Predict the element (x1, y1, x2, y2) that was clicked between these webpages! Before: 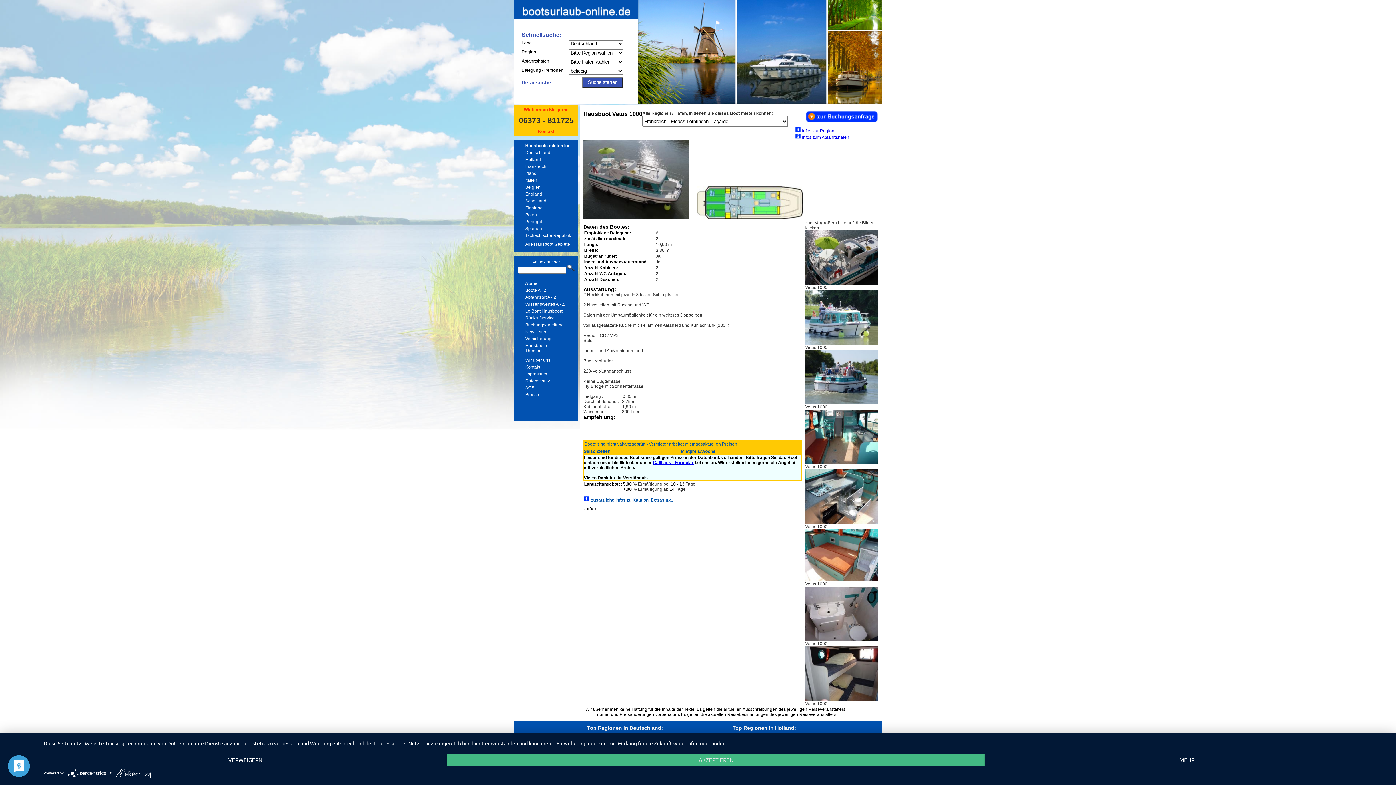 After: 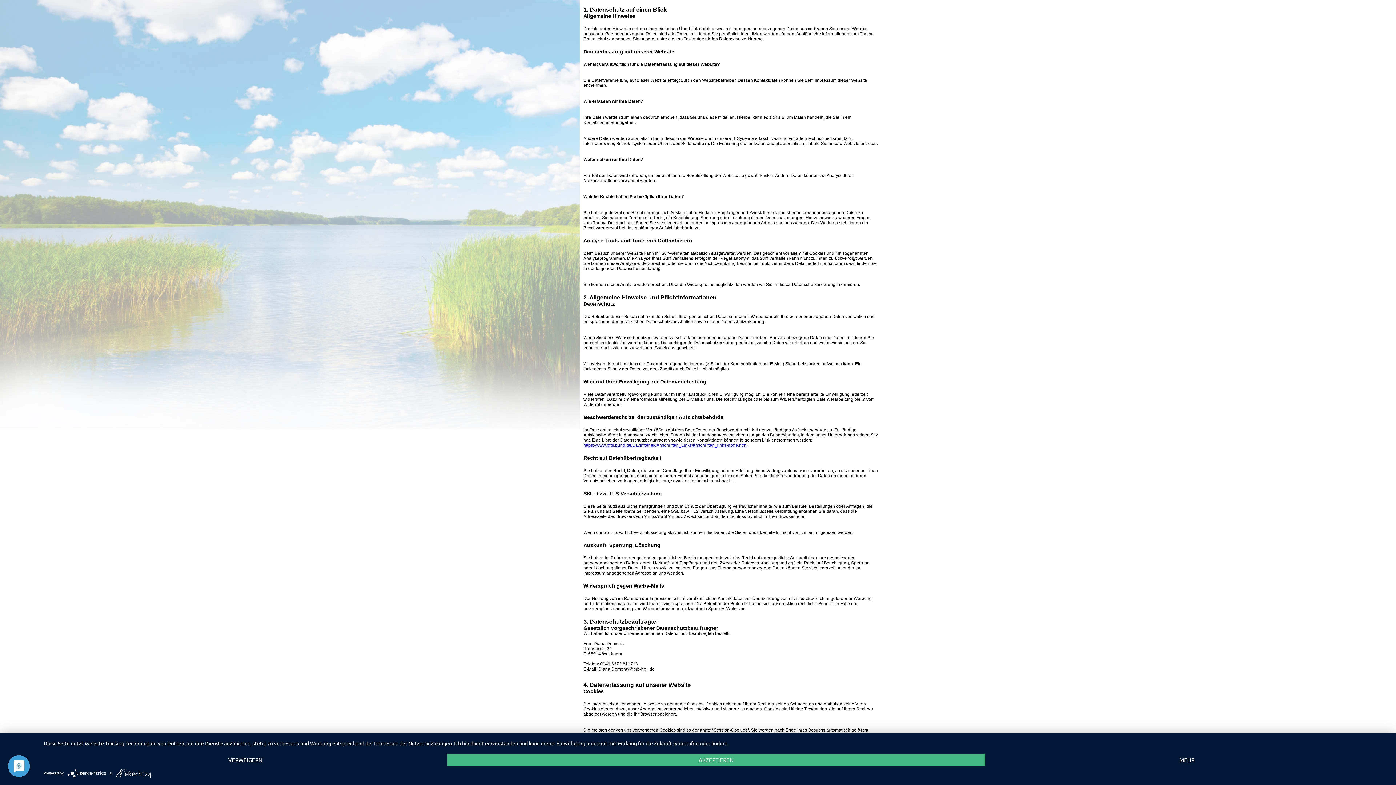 Action: label: Datenschutz bbox: (525, 378, 550, 383)